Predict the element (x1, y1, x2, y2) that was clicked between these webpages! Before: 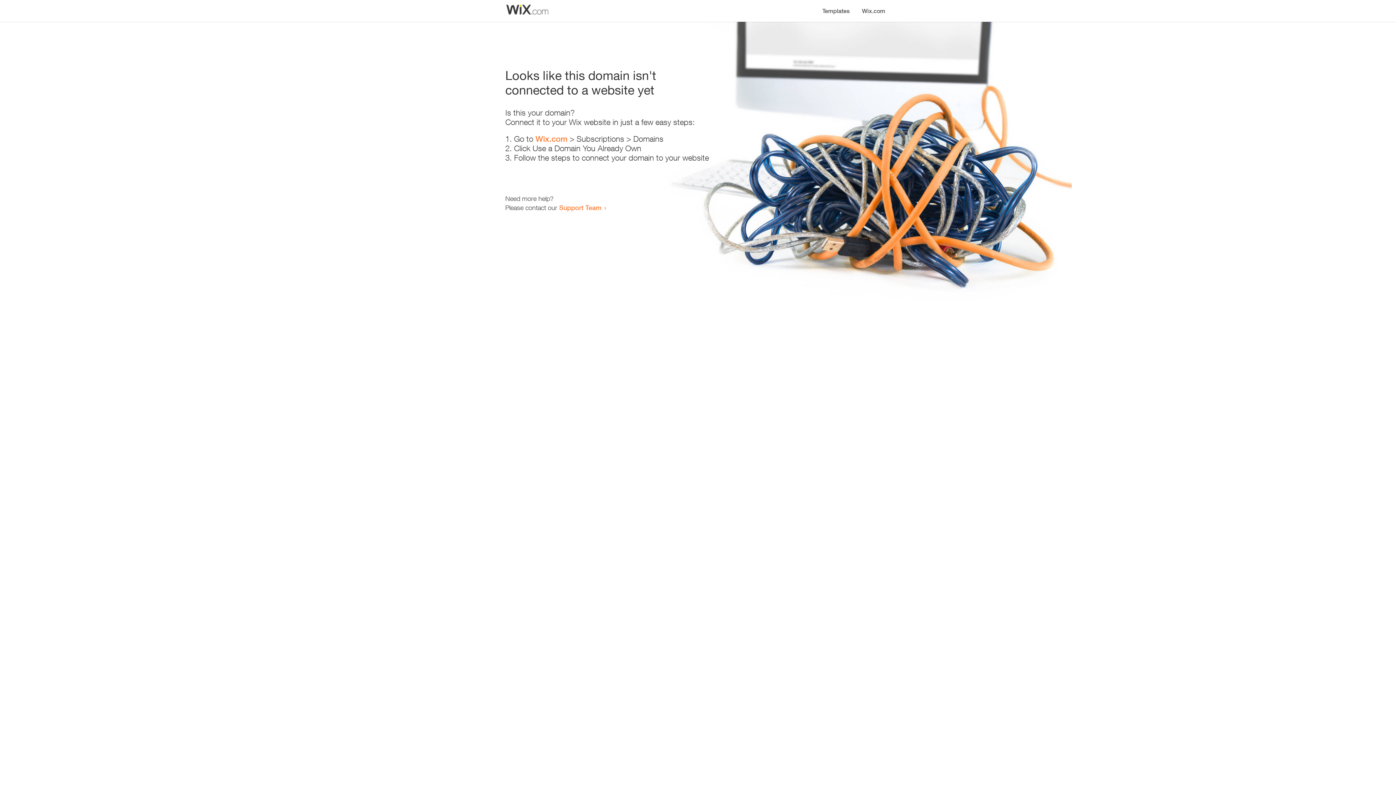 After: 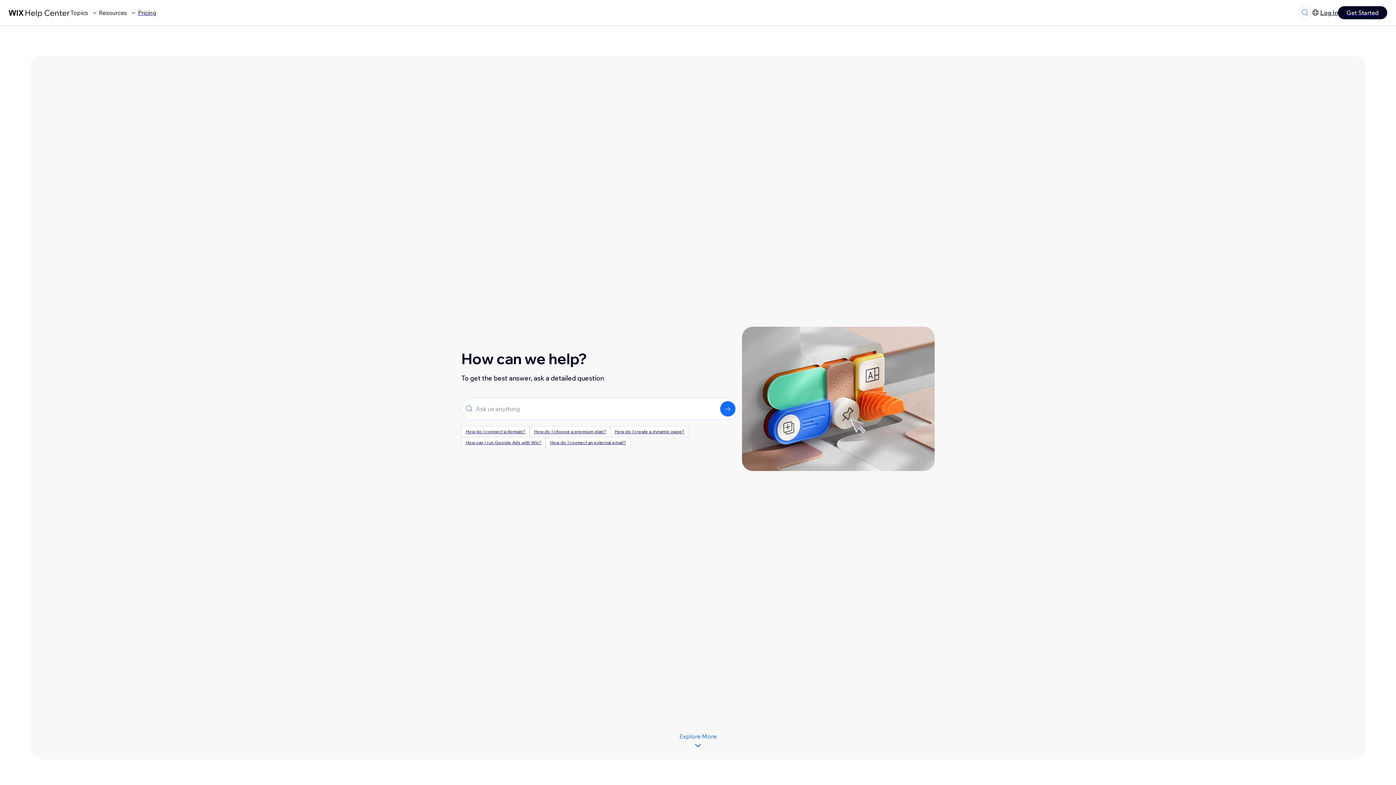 Action: label: Support Team bbox: (559, 203, 601, 211)